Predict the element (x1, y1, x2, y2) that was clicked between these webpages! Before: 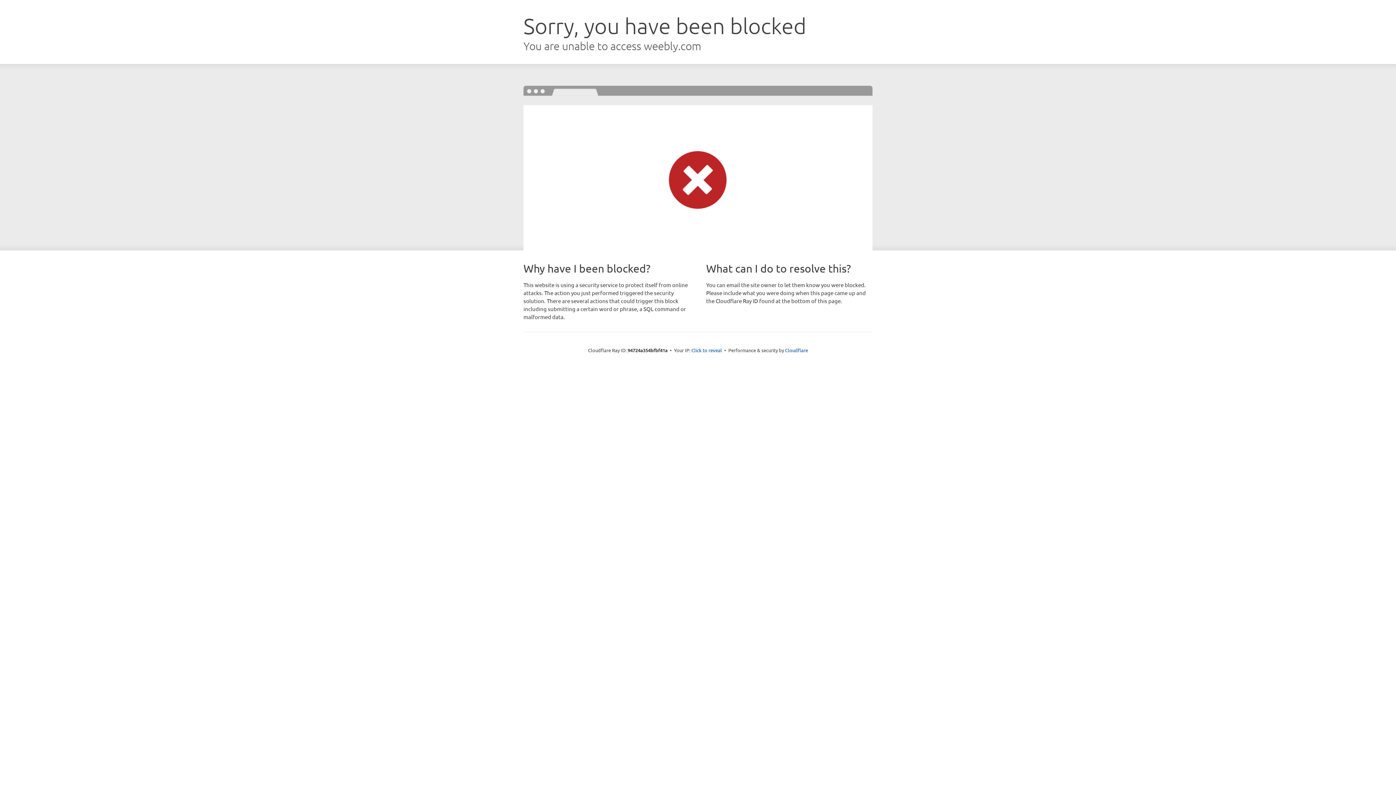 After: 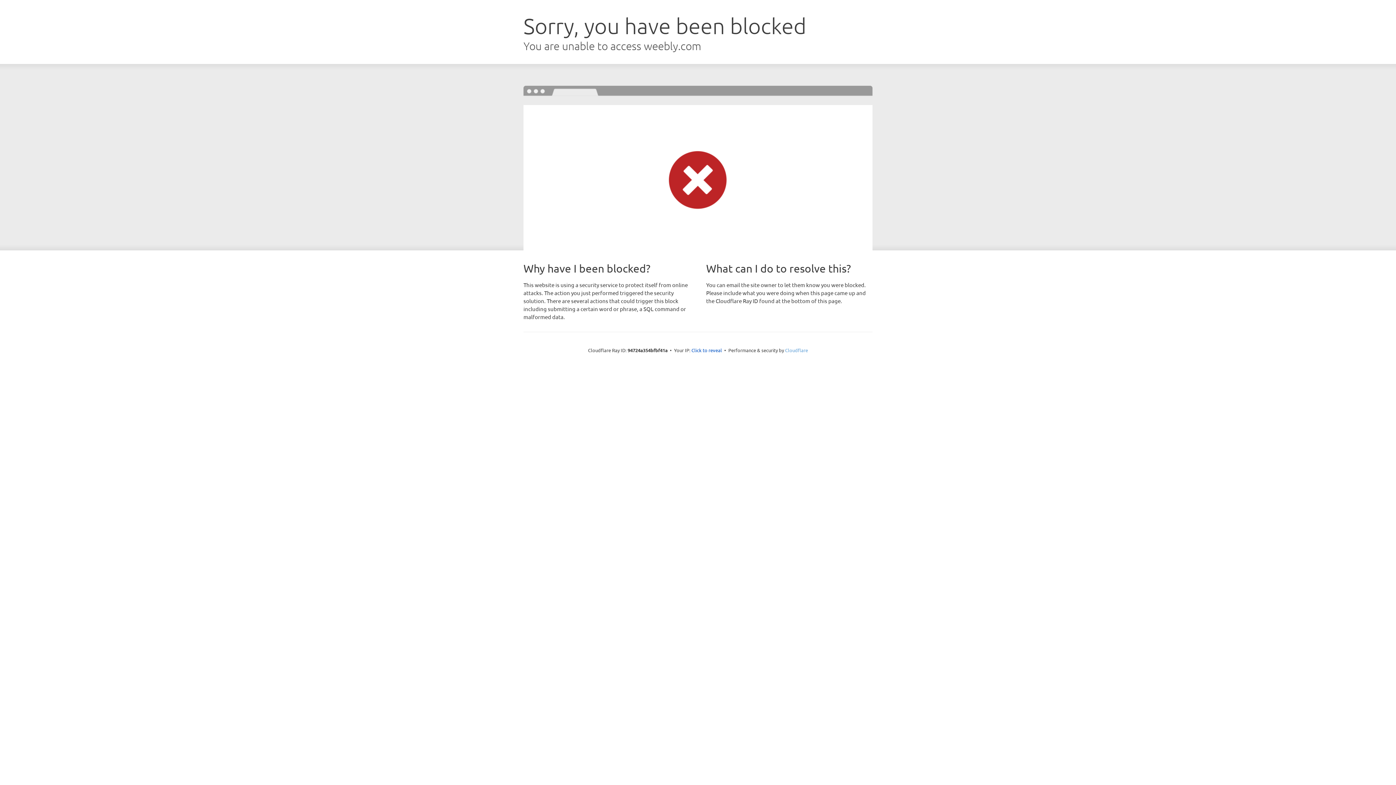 Action: label: Cloudflare bbox: (785, 347, 808, 353)